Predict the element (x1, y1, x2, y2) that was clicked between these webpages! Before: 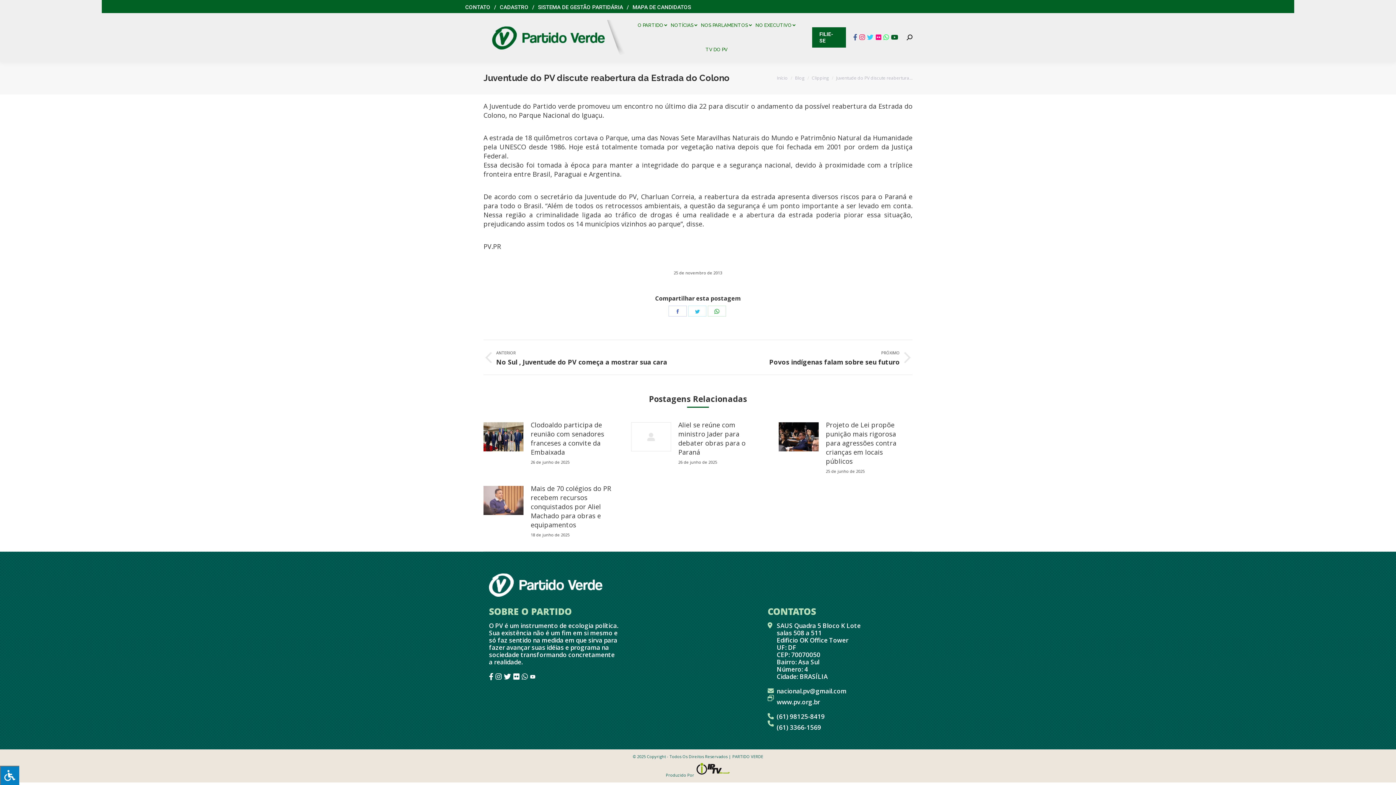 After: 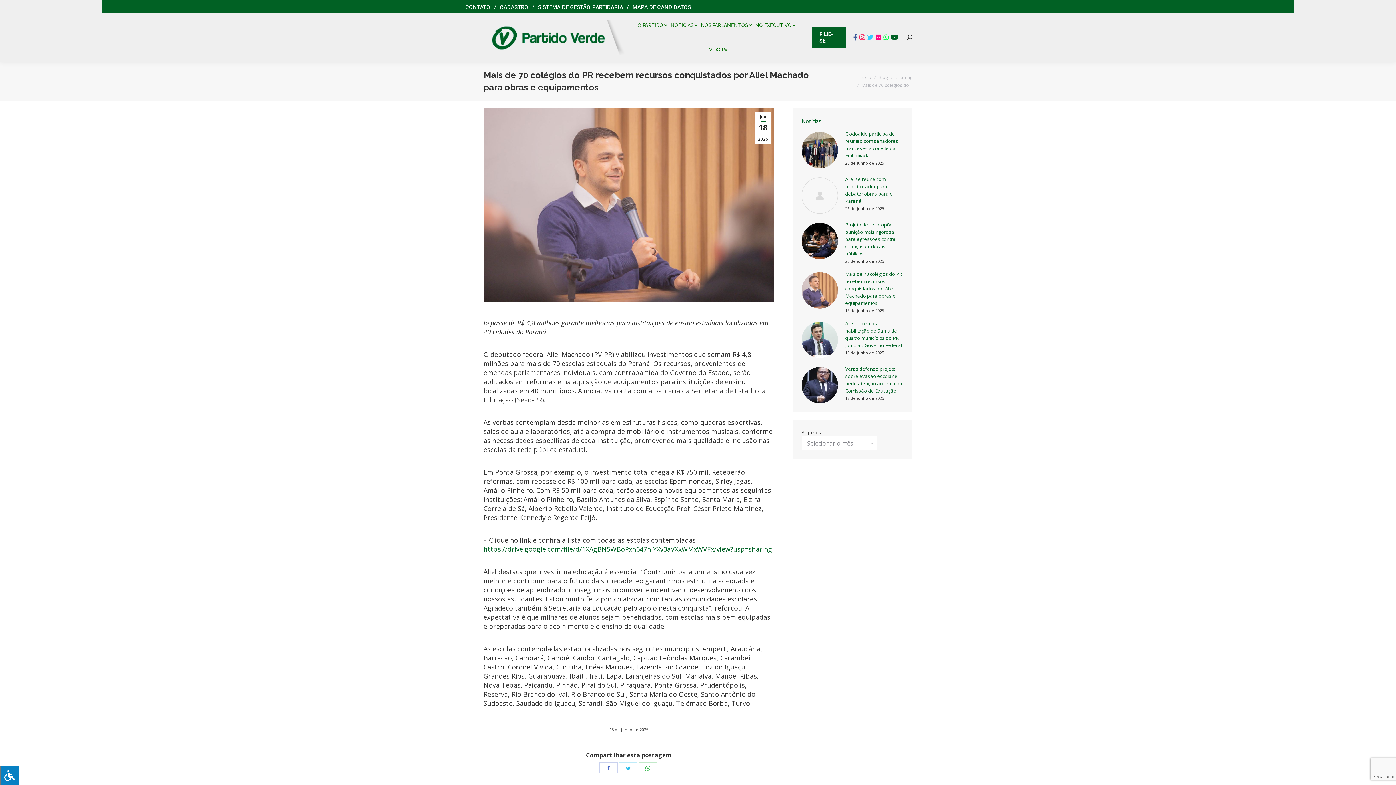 Action: bbox: (530, 484, 613, 529) label: Mais de 70 colégios do PR recebem recursos conquistados por Aliel Machado para obras e equipamentos